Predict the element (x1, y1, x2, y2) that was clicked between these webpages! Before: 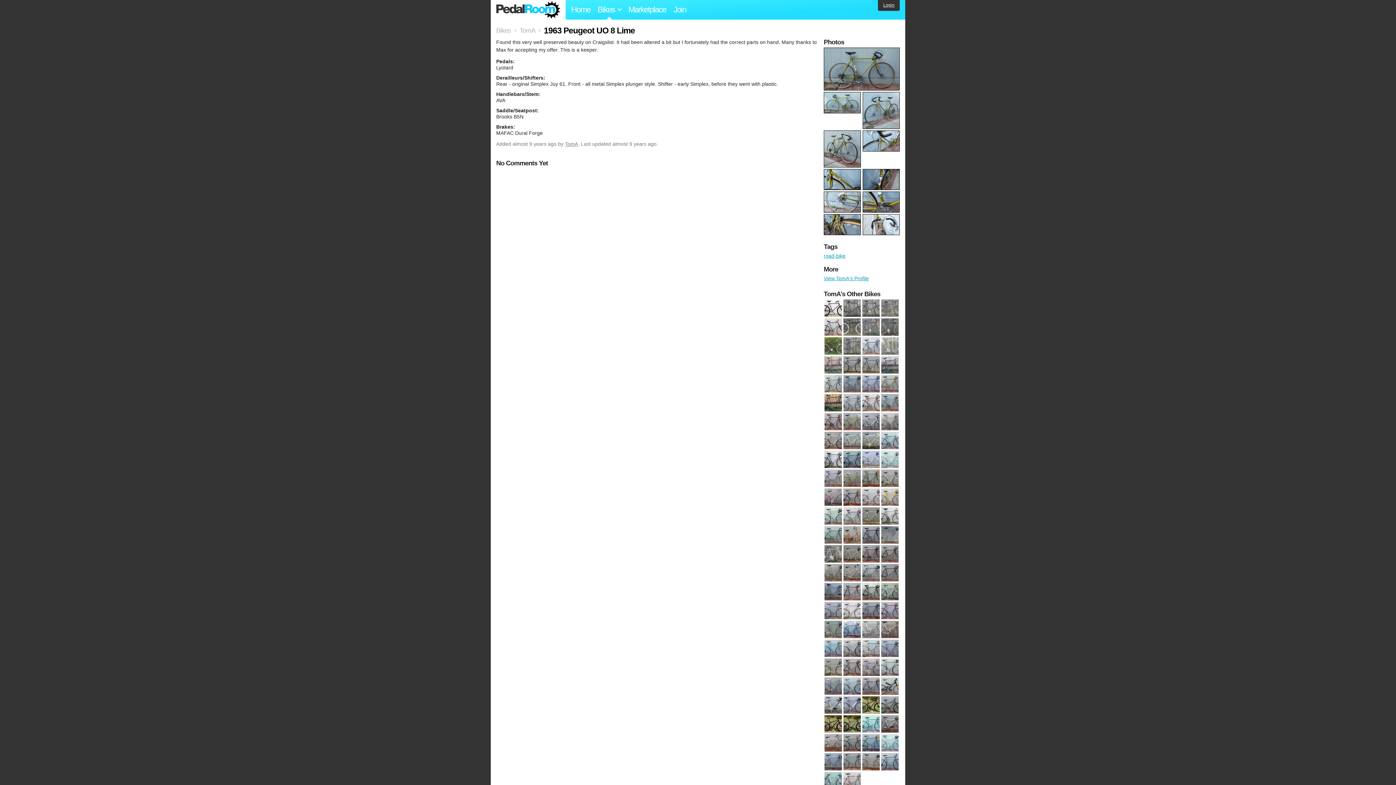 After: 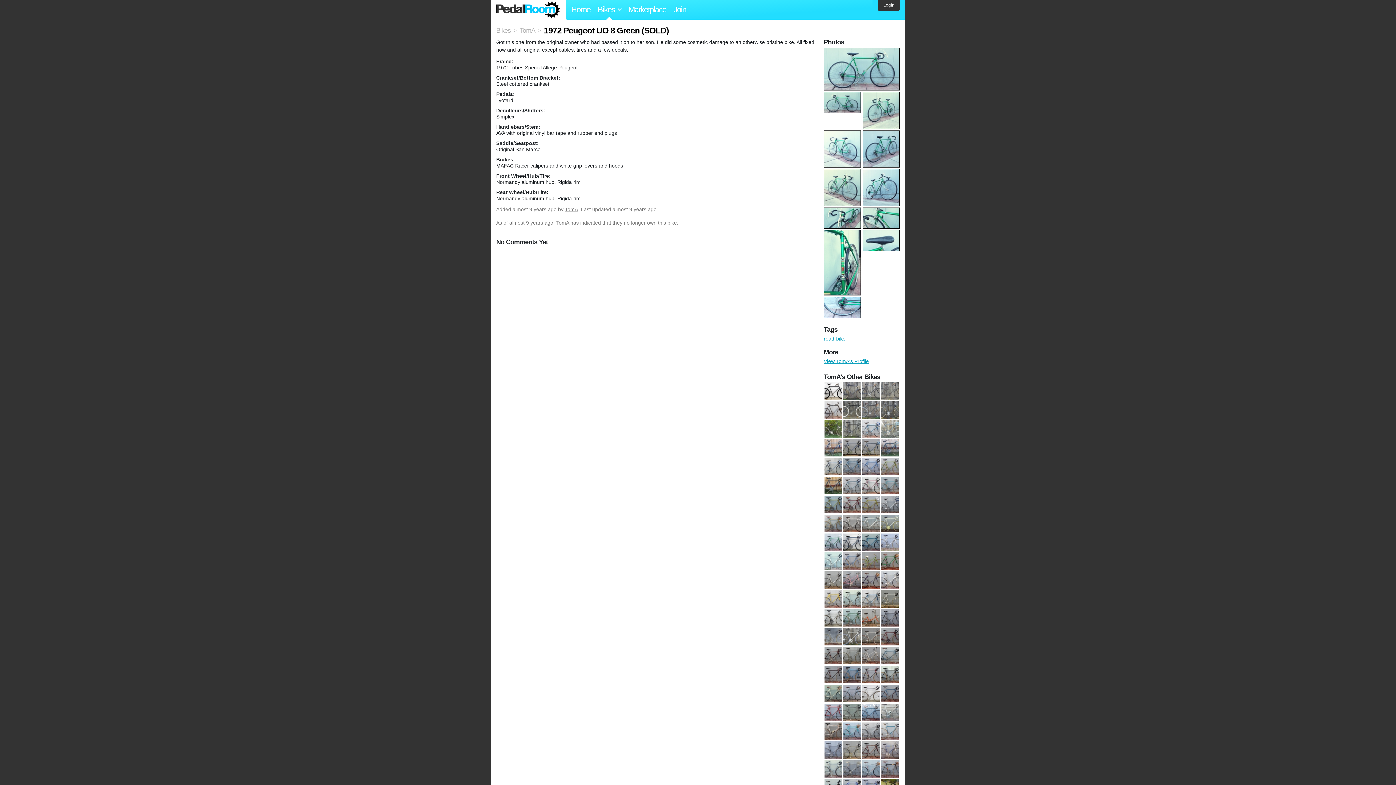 Action: bbox: (861, 721, 880, 727)